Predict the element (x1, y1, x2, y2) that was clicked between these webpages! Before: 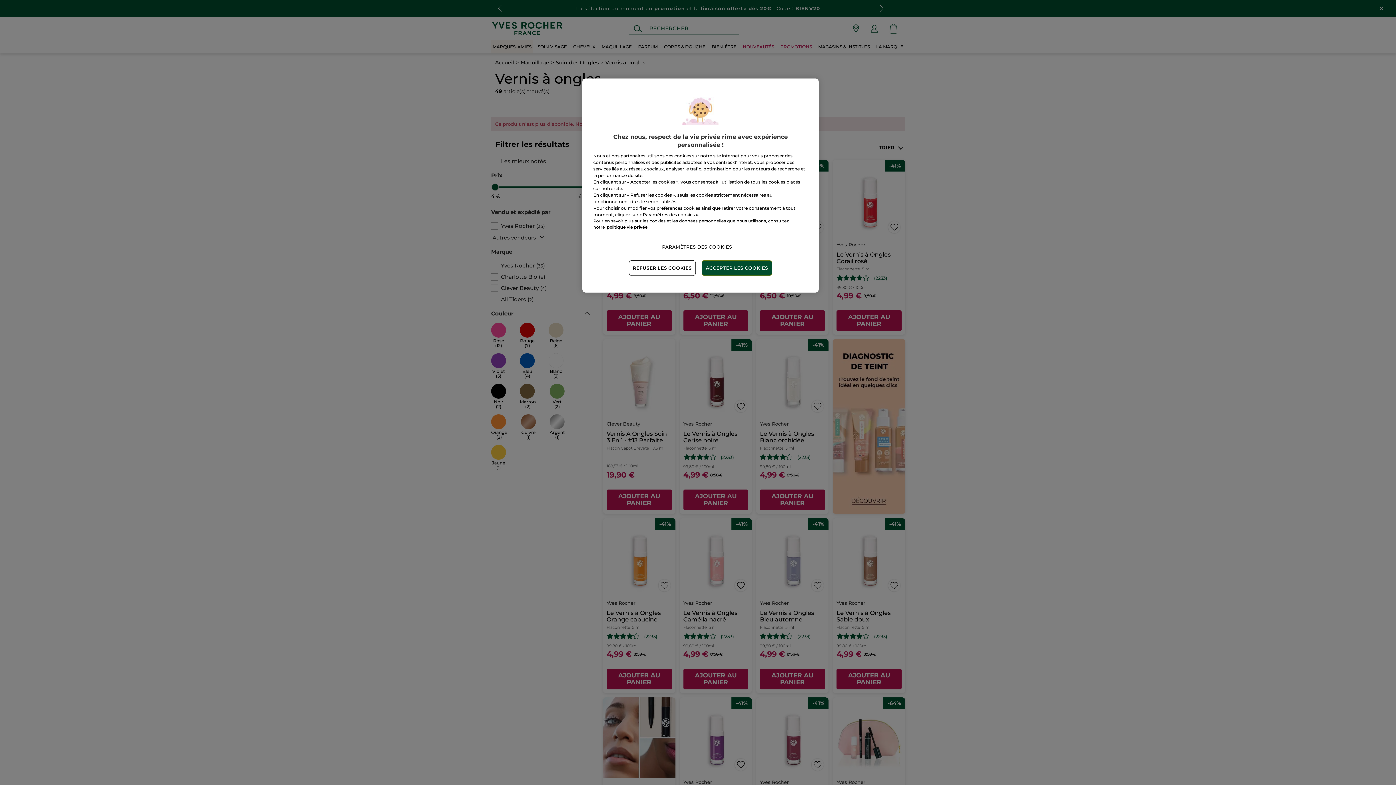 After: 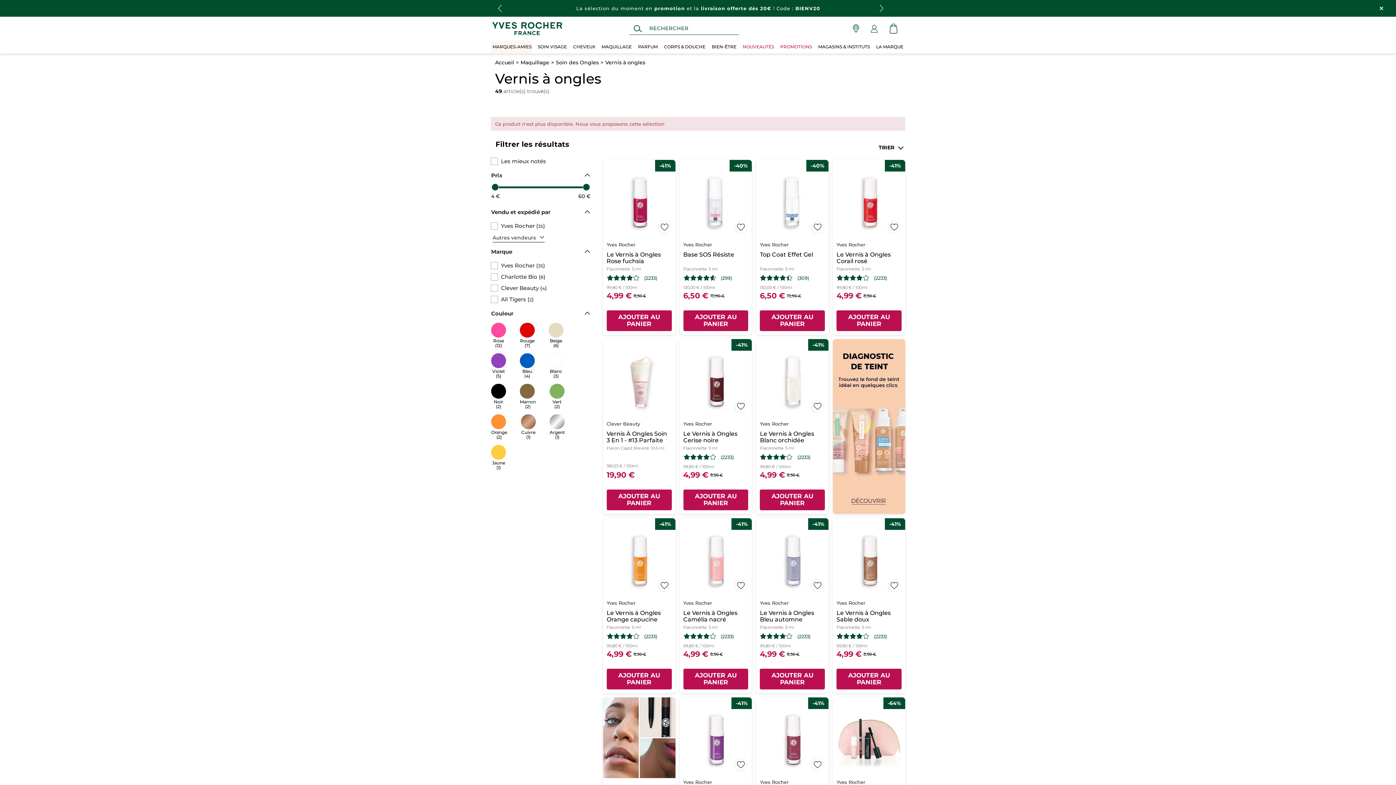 Action: bbox: (701, 260, 772, 276) label: ACCEPTER LES COOKIES